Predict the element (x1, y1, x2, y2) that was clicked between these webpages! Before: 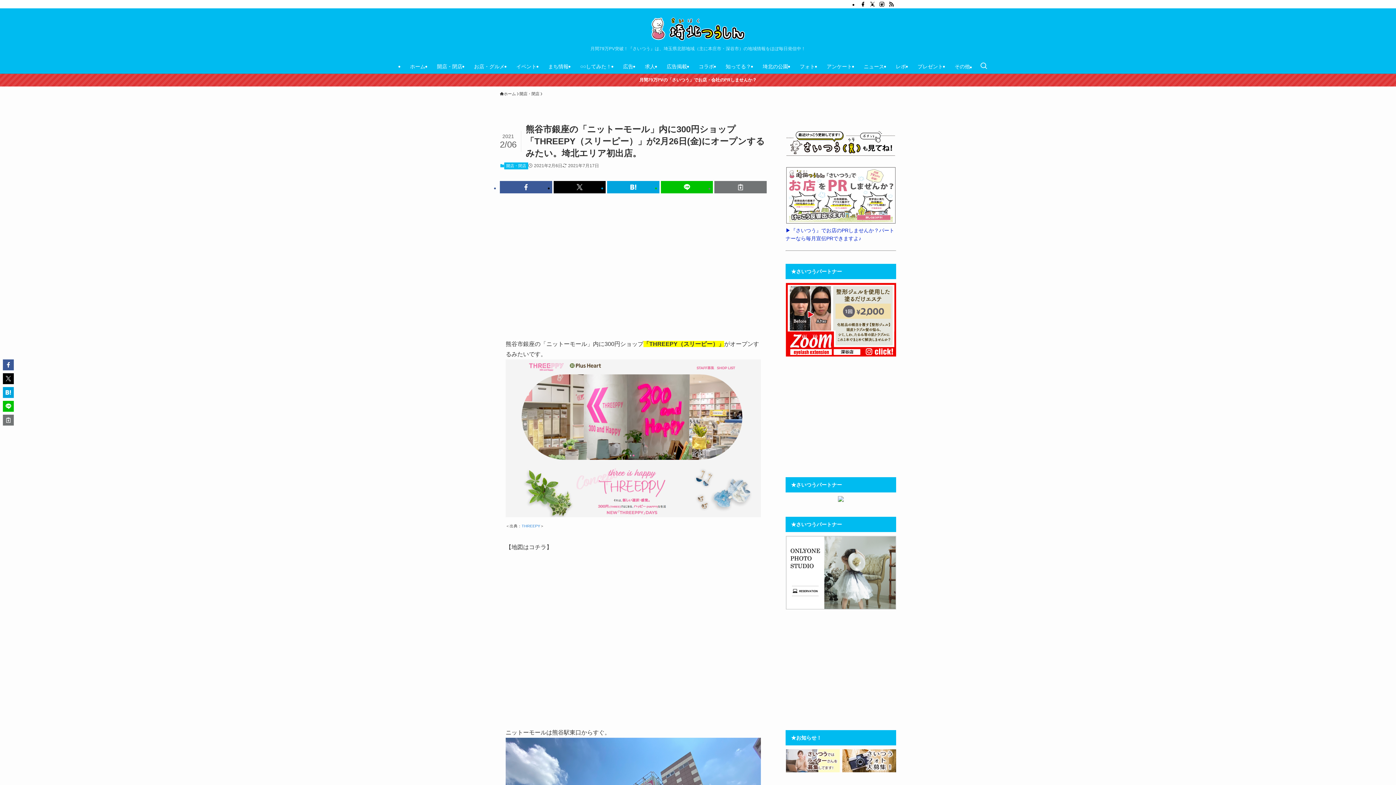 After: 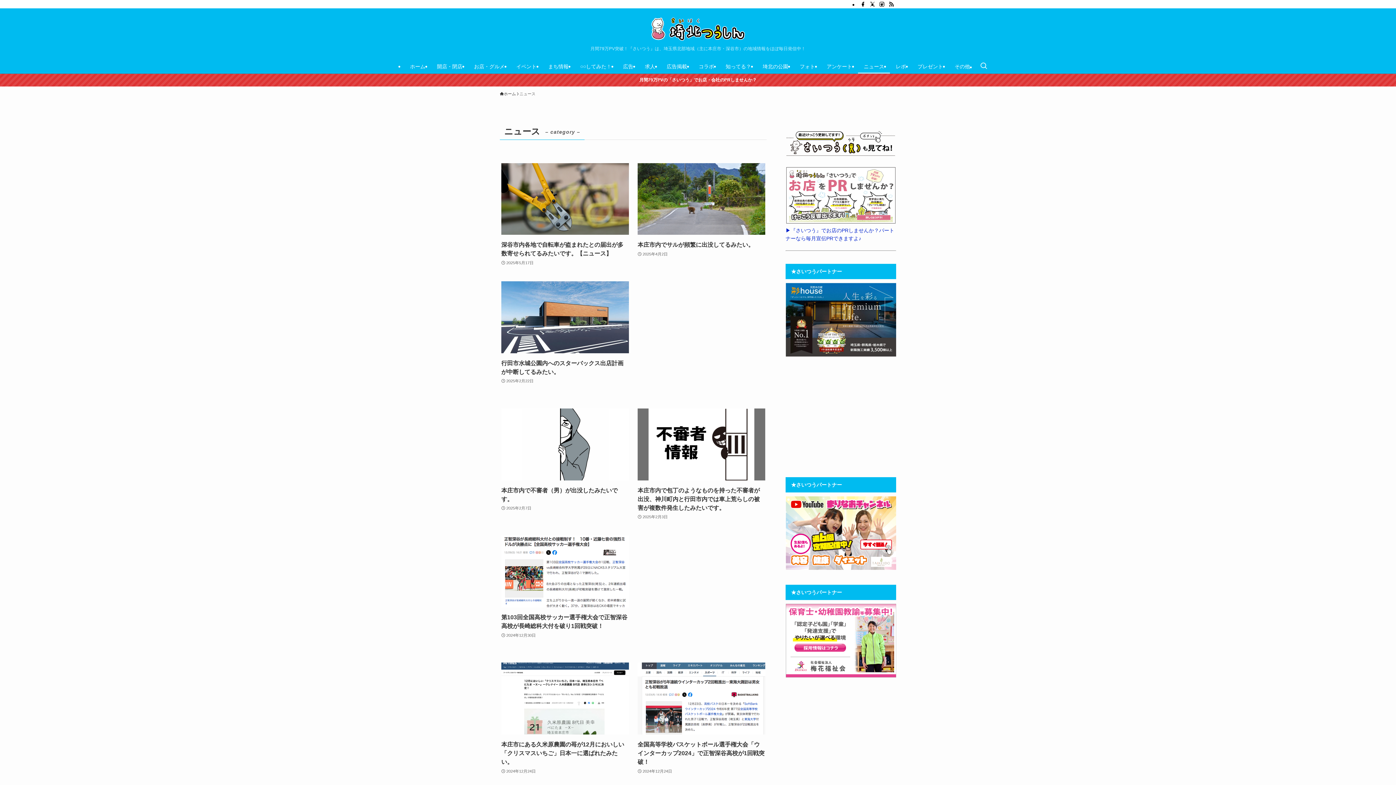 Action: label: ニュース bbox: (858, 59, 890, 73)